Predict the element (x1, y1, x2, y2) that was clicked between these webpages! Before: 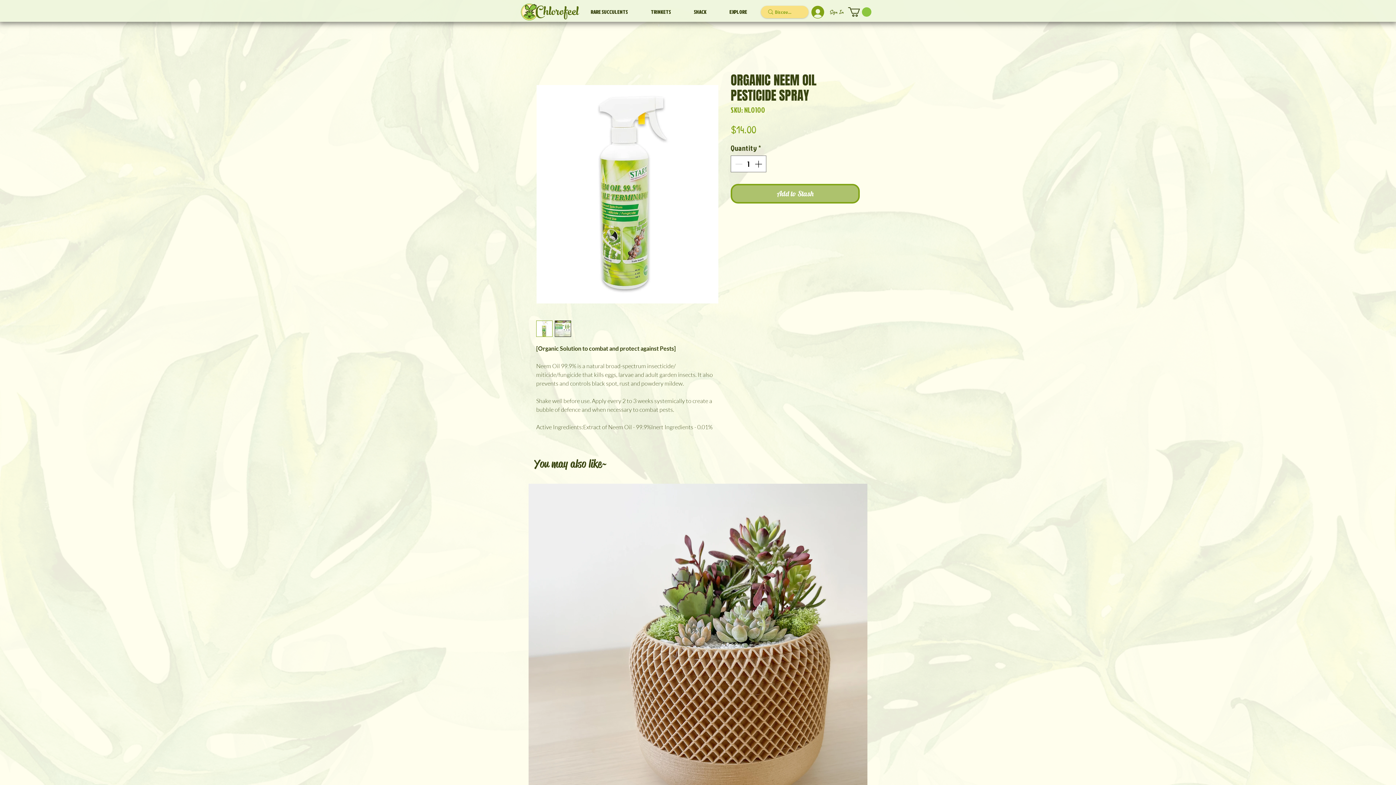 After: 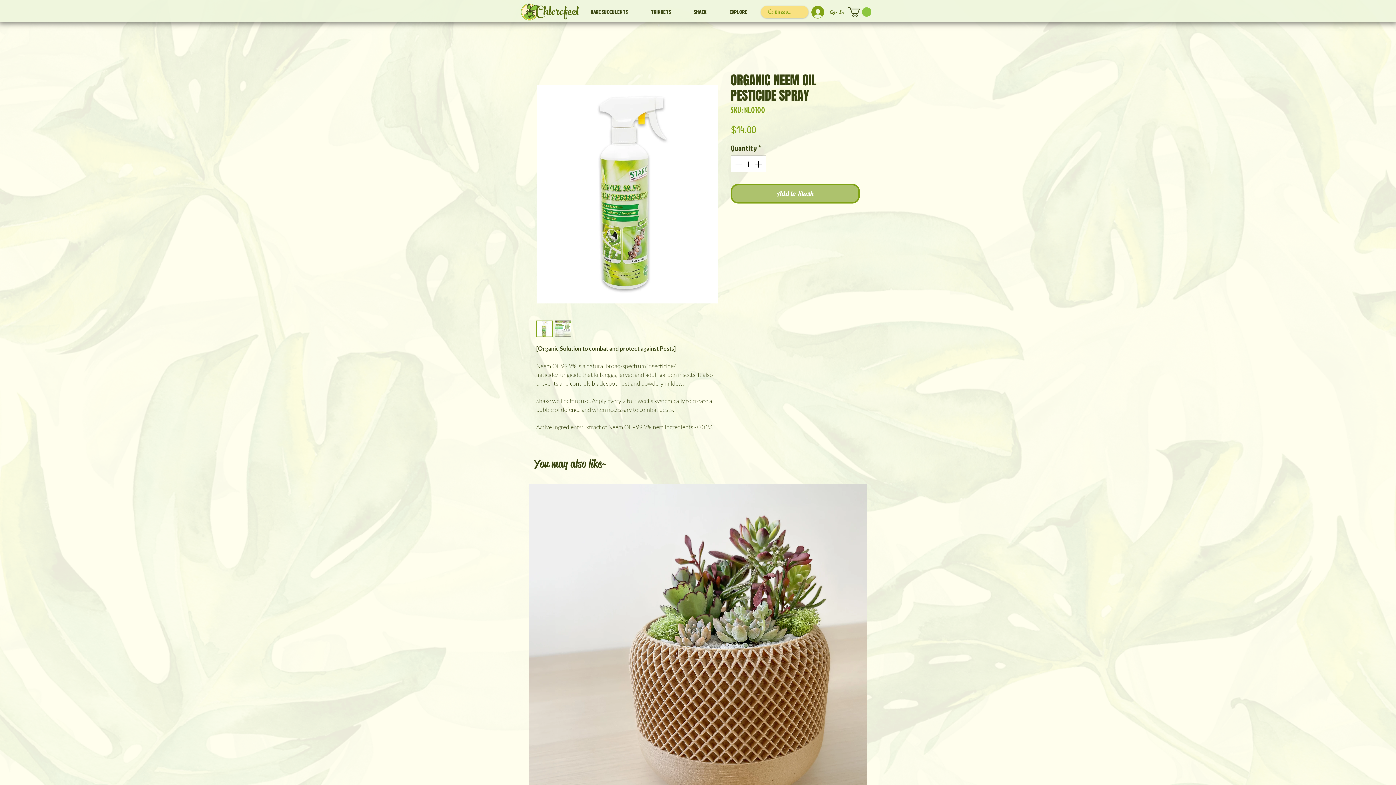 Action: label: EXPLORE bbox: (718, 5, 758, 18)